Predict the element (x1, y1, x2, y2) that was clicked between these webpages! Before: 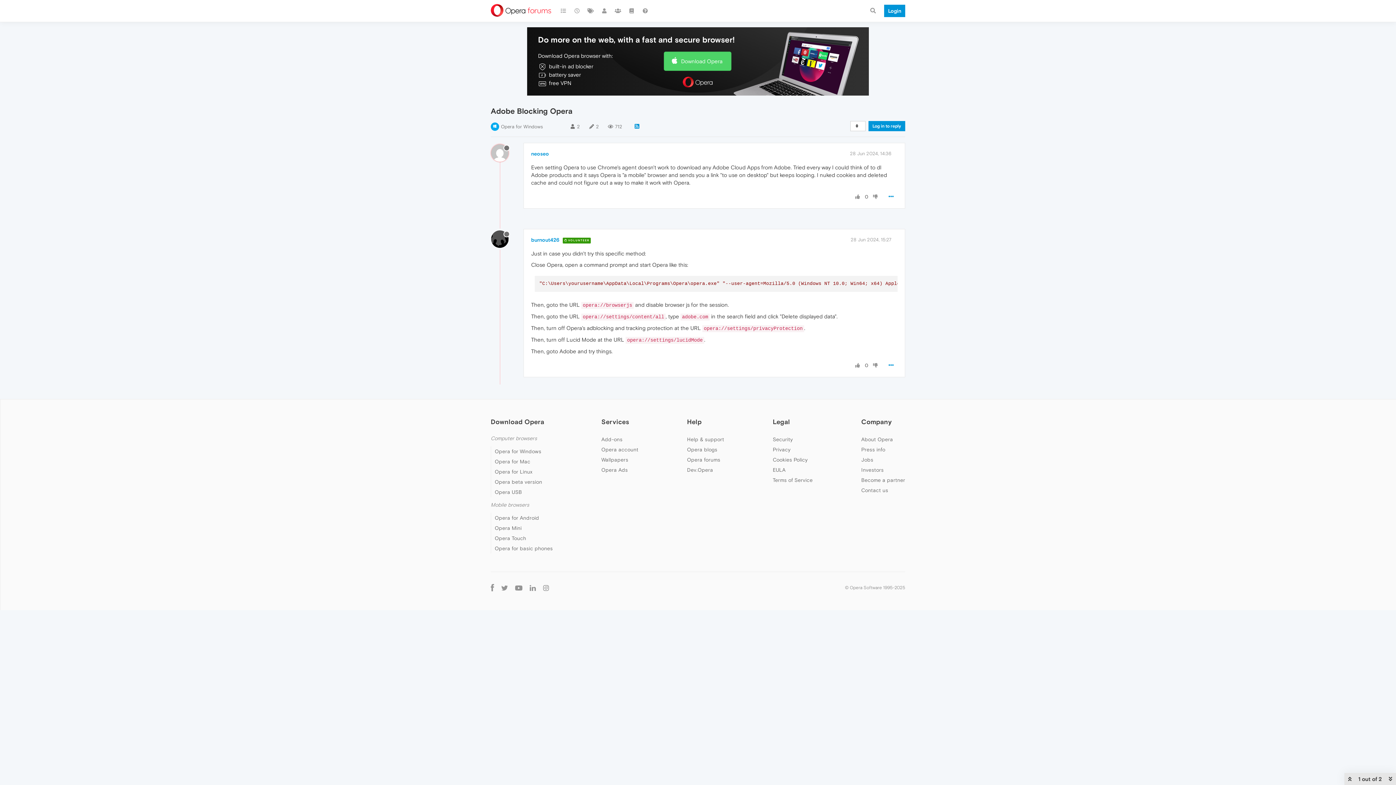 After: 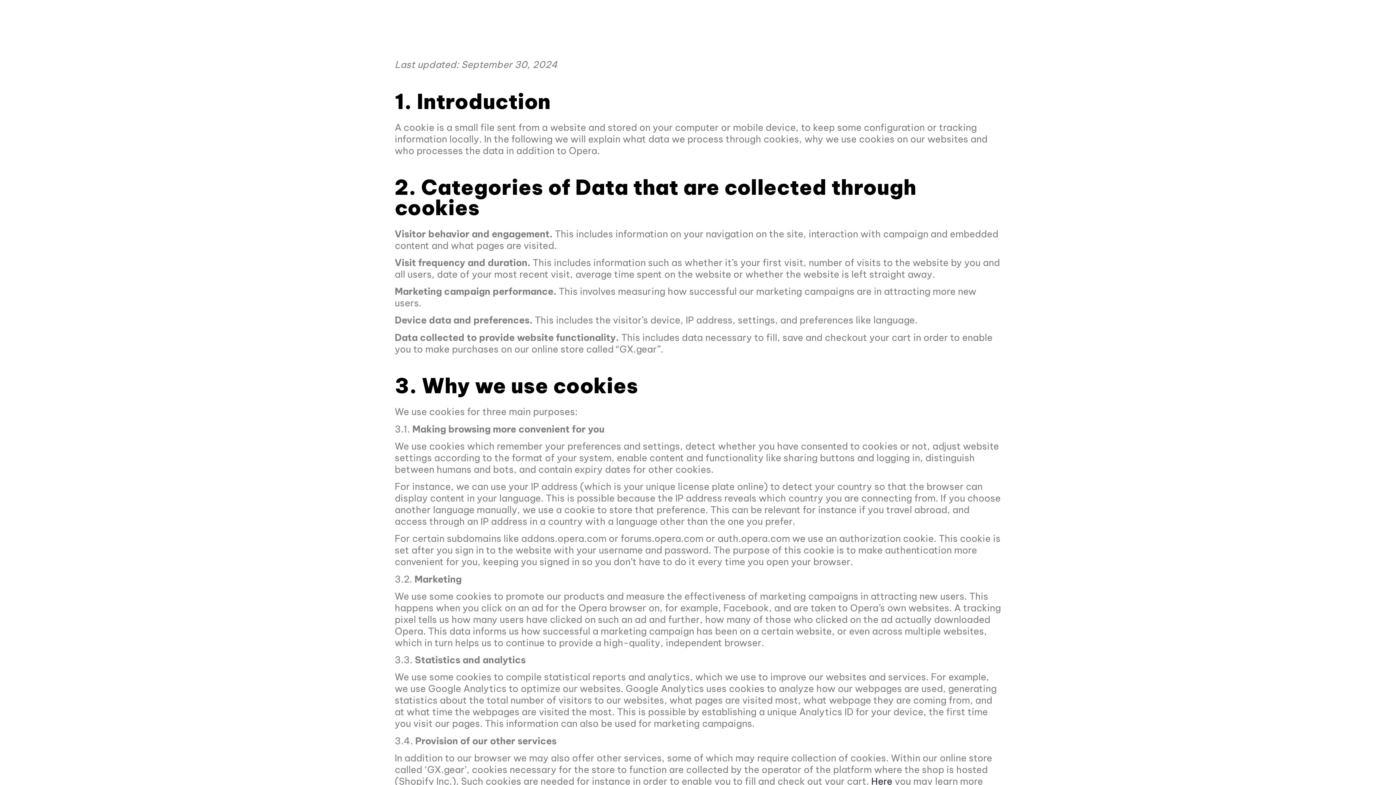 Action: bbox: (772, 457, 807, 462) label: Cookies Policy